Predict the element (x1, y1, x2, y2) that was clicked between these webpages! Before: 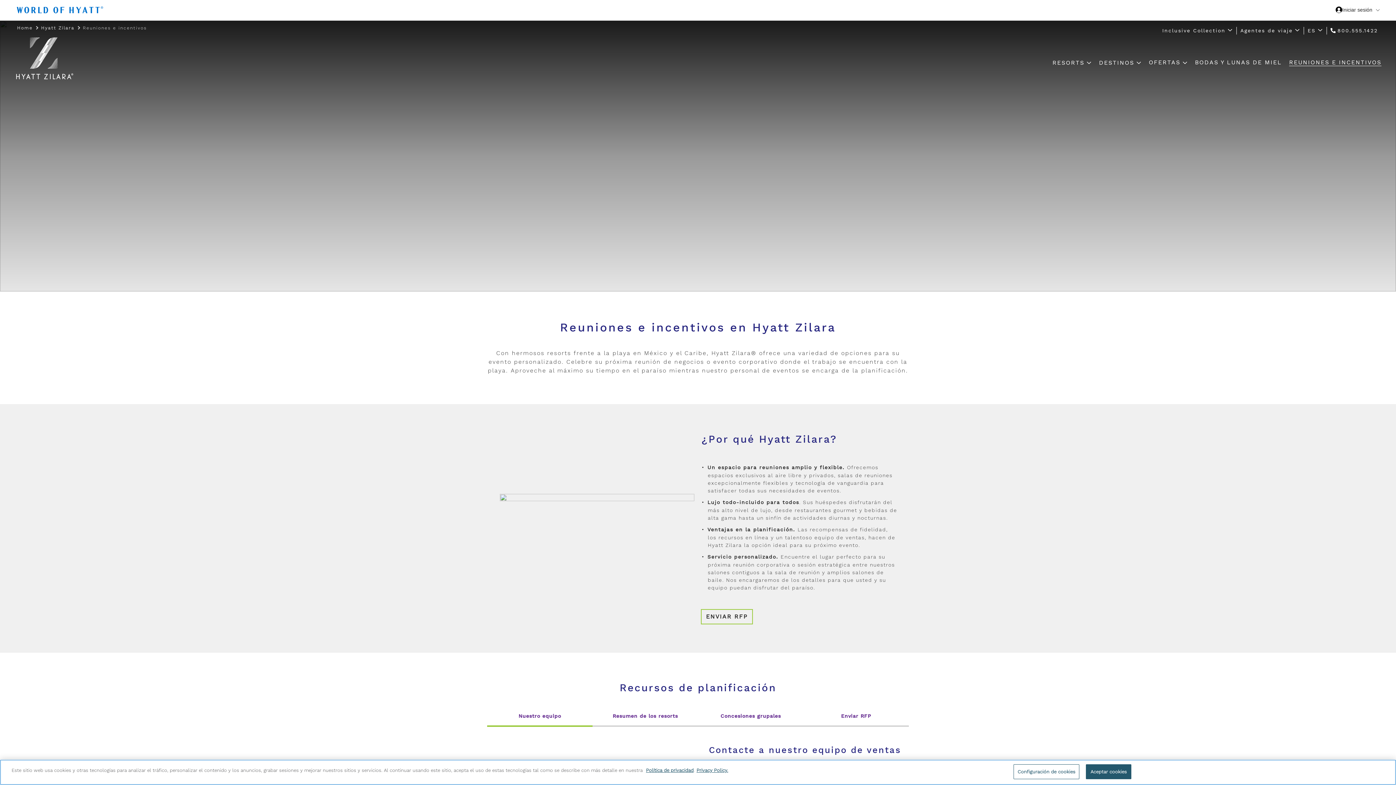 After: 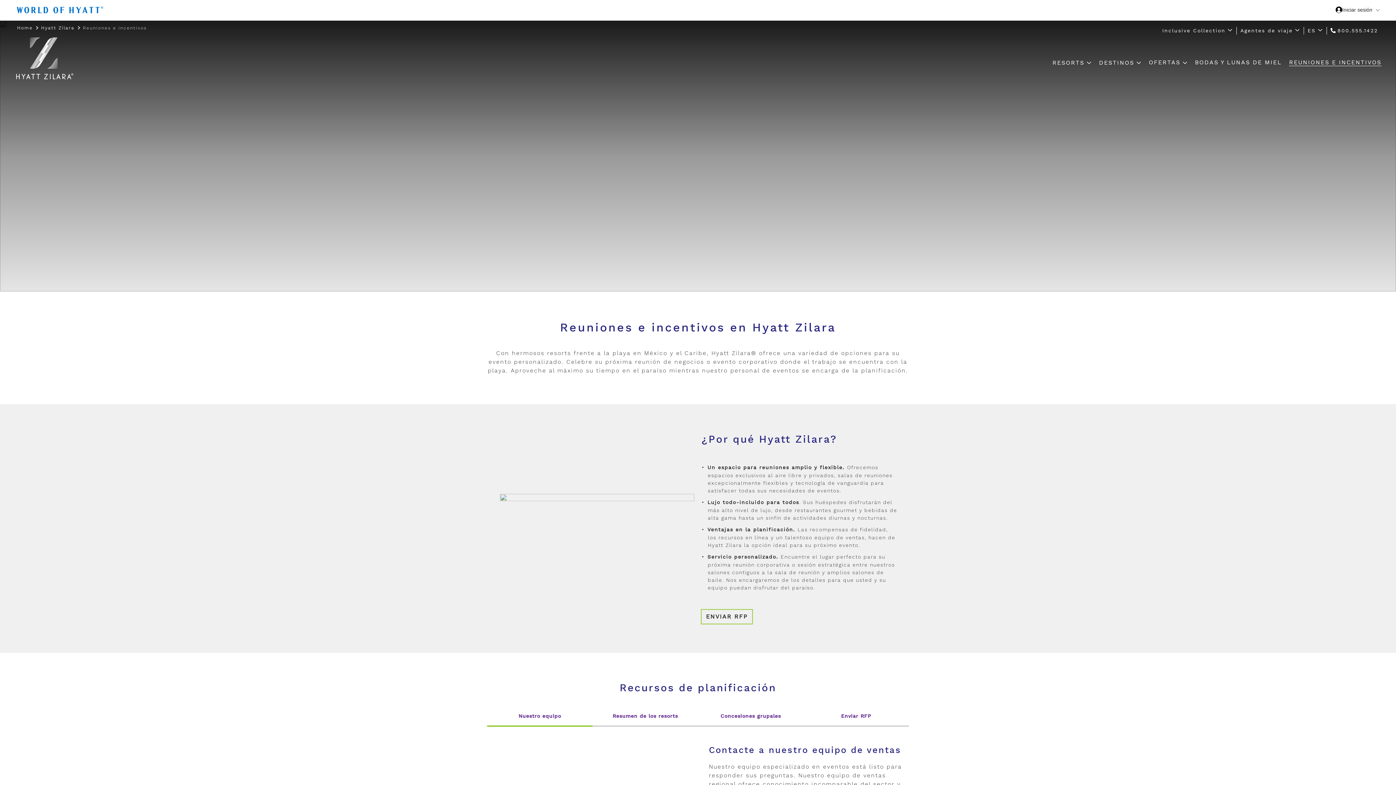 Action: bbox: (1294, 27, 1300, 32) label: show submenu for 'Agentes de viaje'